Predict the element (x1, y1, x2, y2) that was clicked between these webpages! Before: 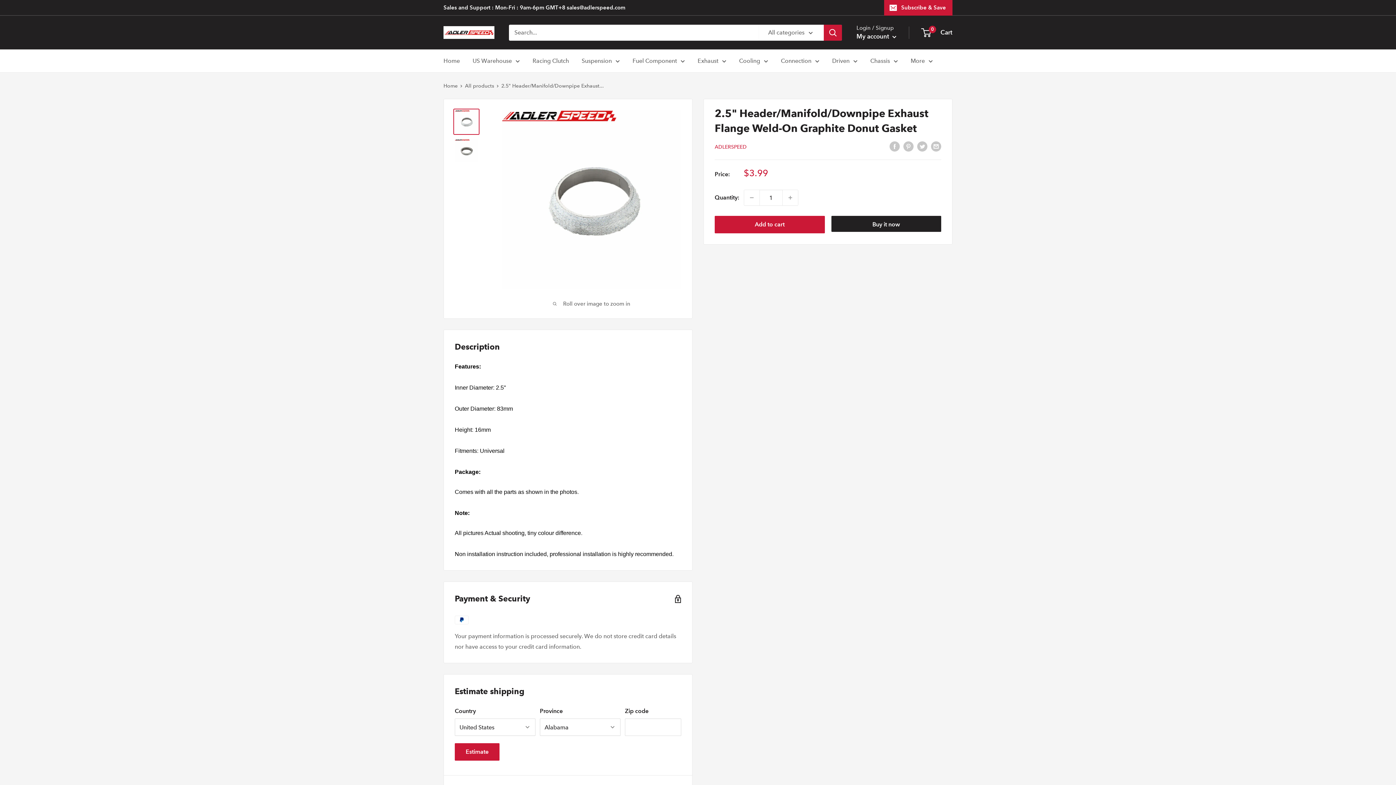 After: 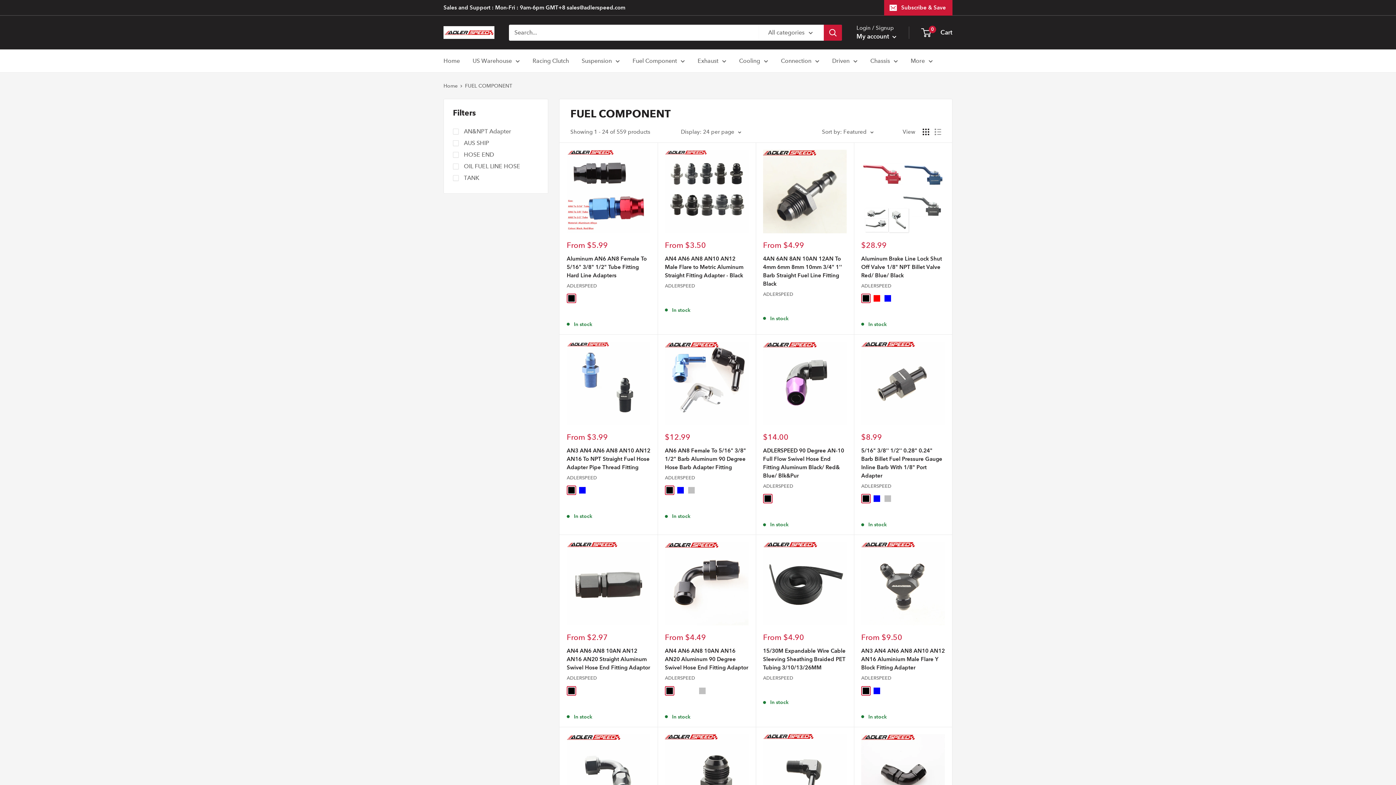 Action: bbox: (632, 55, 685, 66) label: Fuel Component